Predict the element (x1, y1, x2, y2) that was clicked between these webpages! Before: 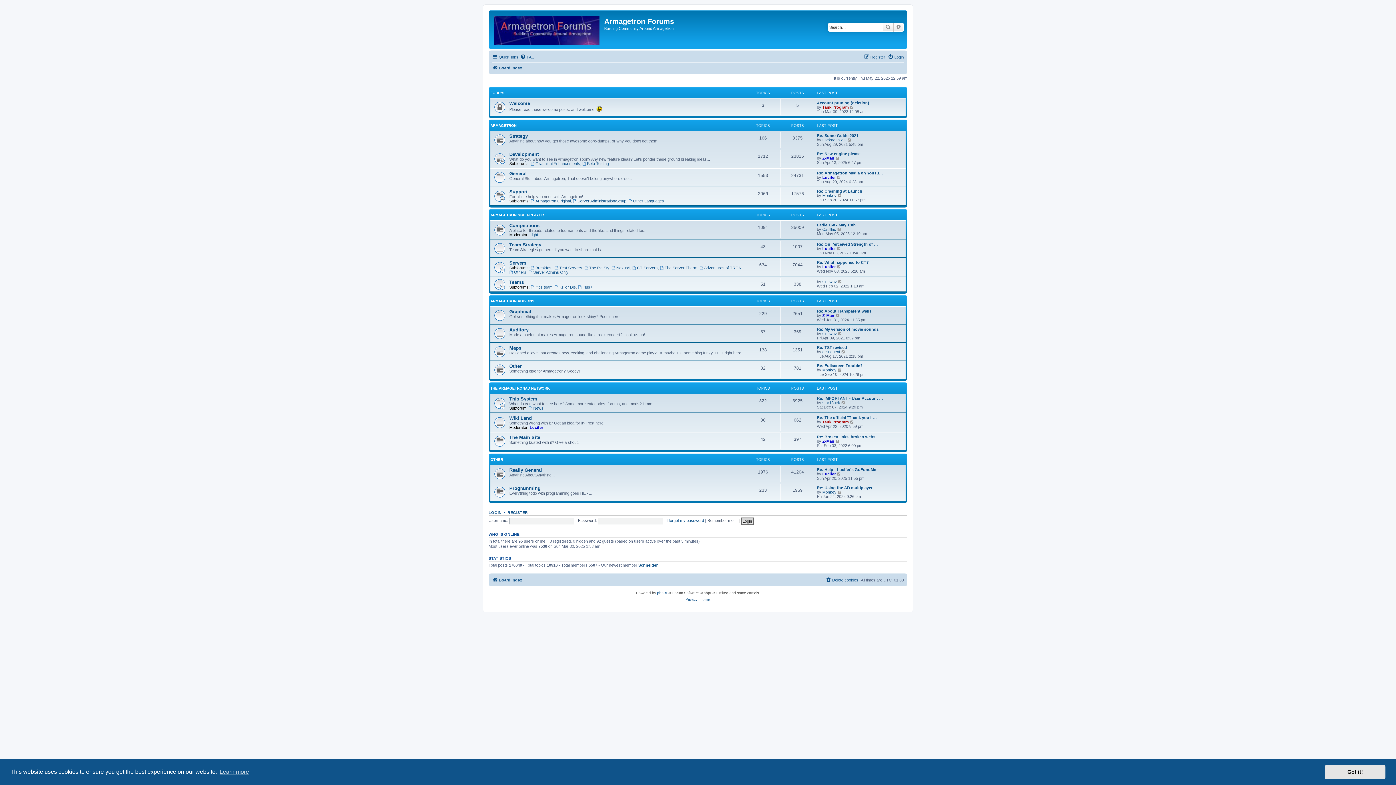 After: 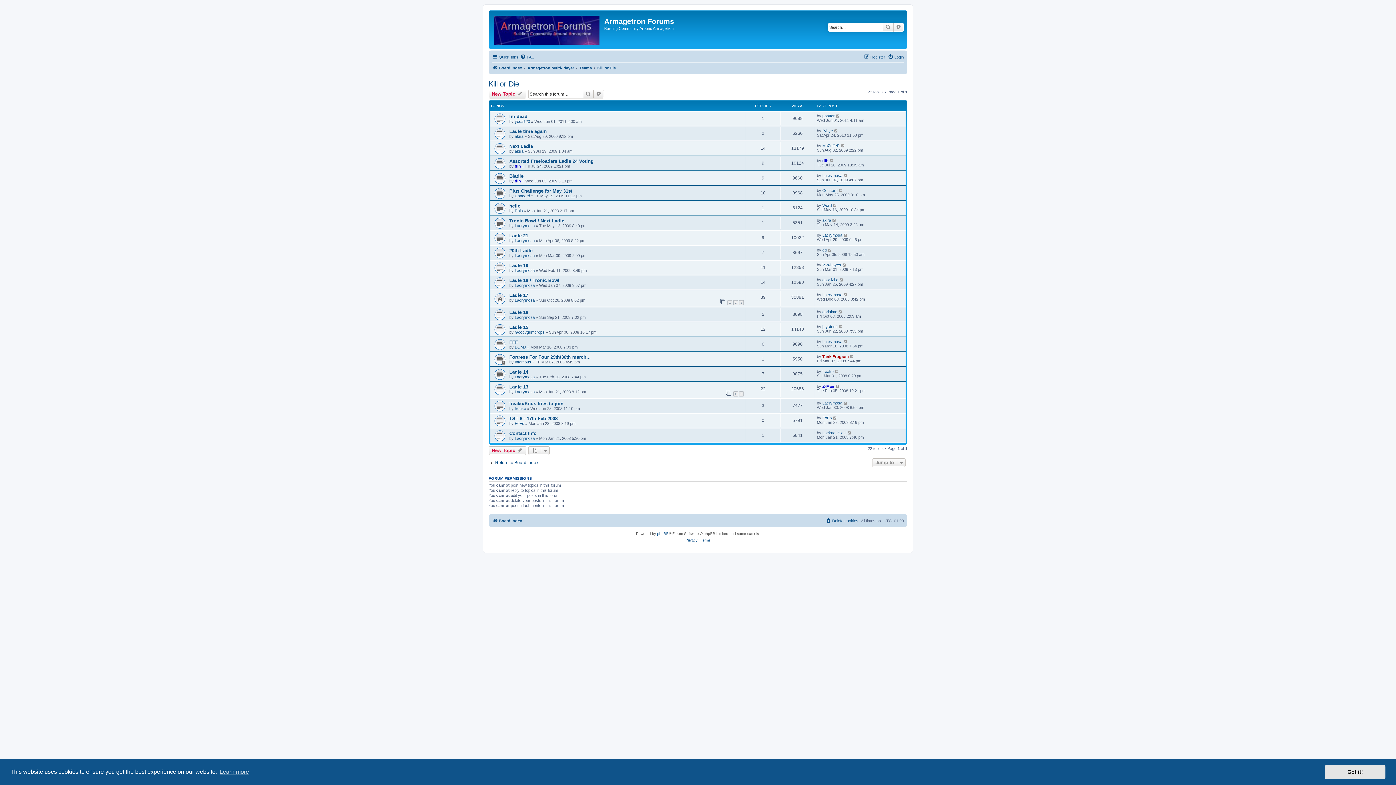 Action: bbox: (554, 284, 575, 289) label: Kill or Die